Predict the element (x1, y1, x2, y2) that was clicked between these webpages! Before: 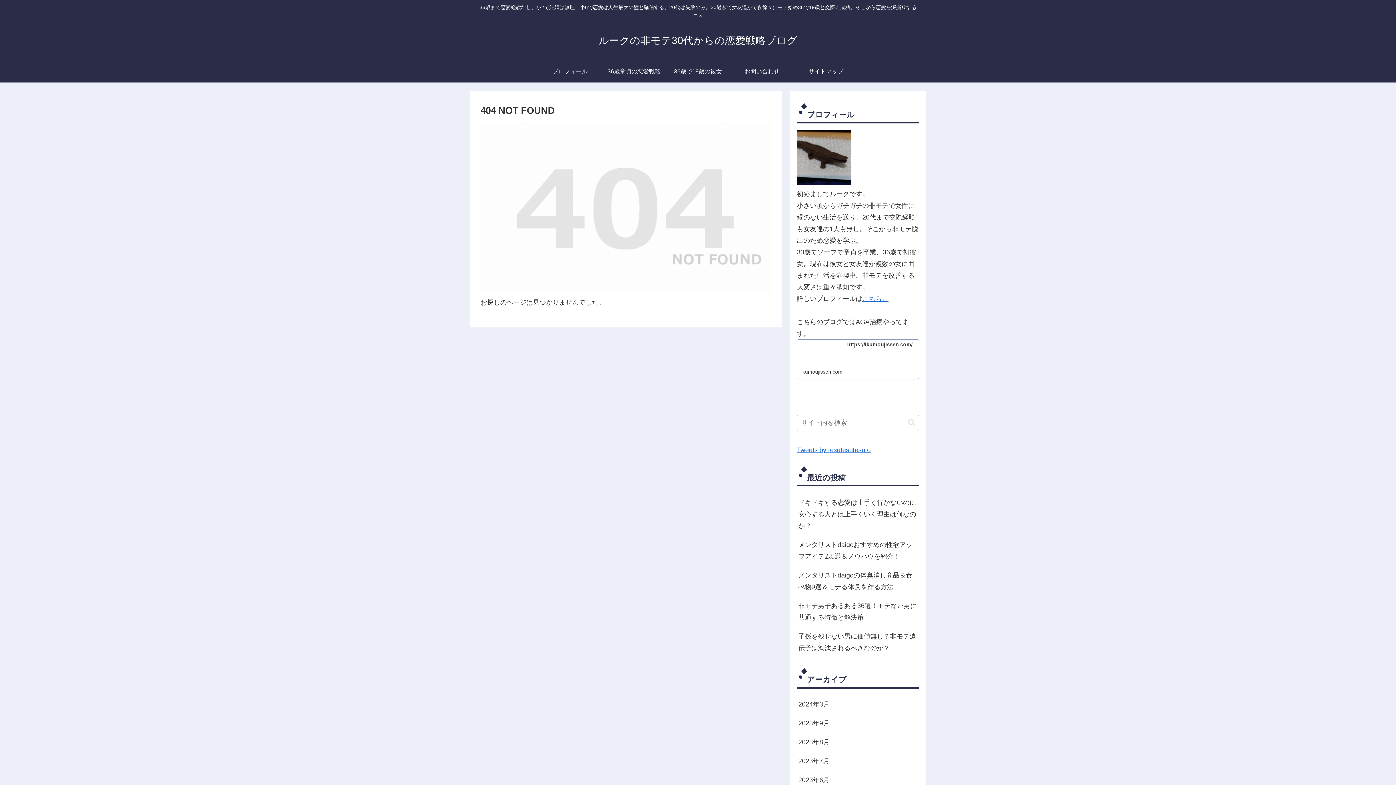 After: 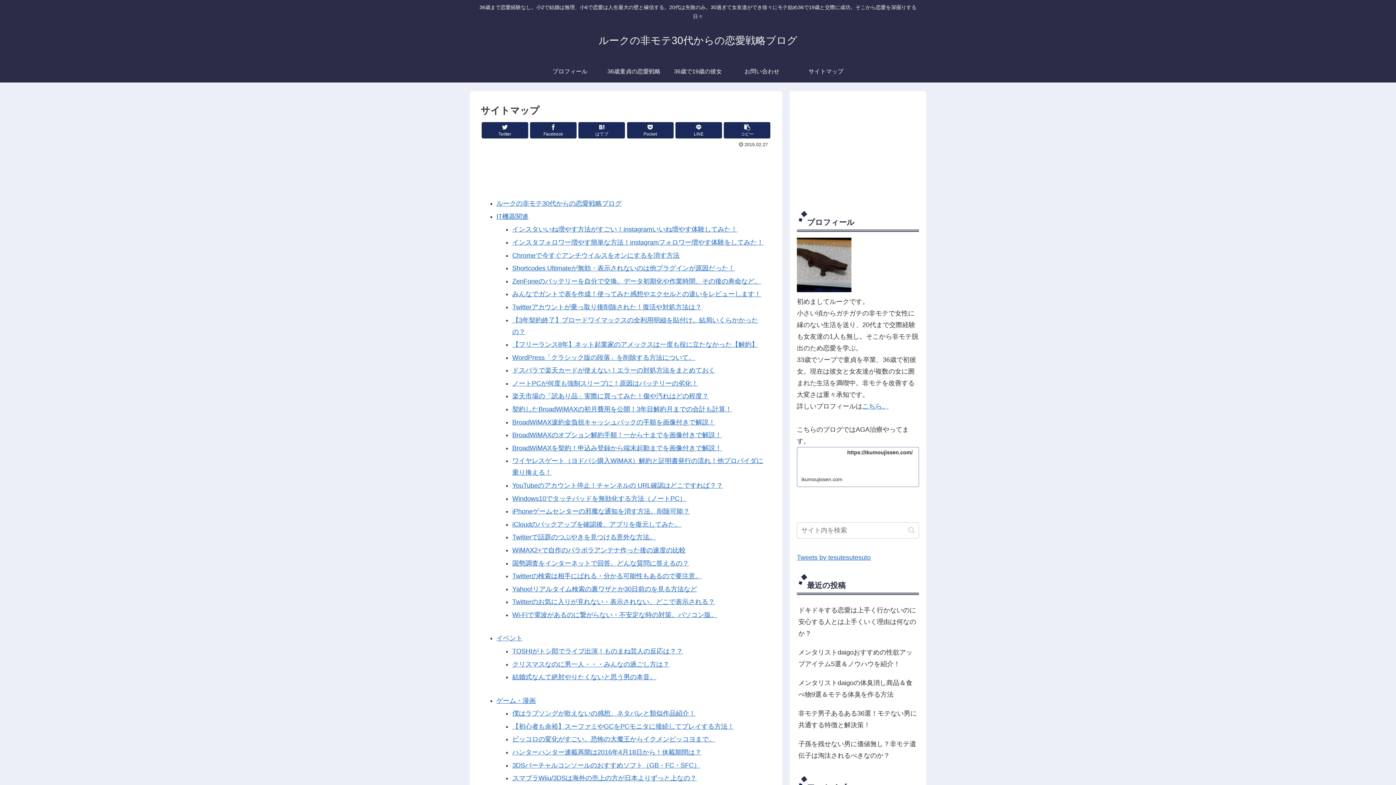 Action: label: サイトマップ bbox: (794, 60, 858, 82)